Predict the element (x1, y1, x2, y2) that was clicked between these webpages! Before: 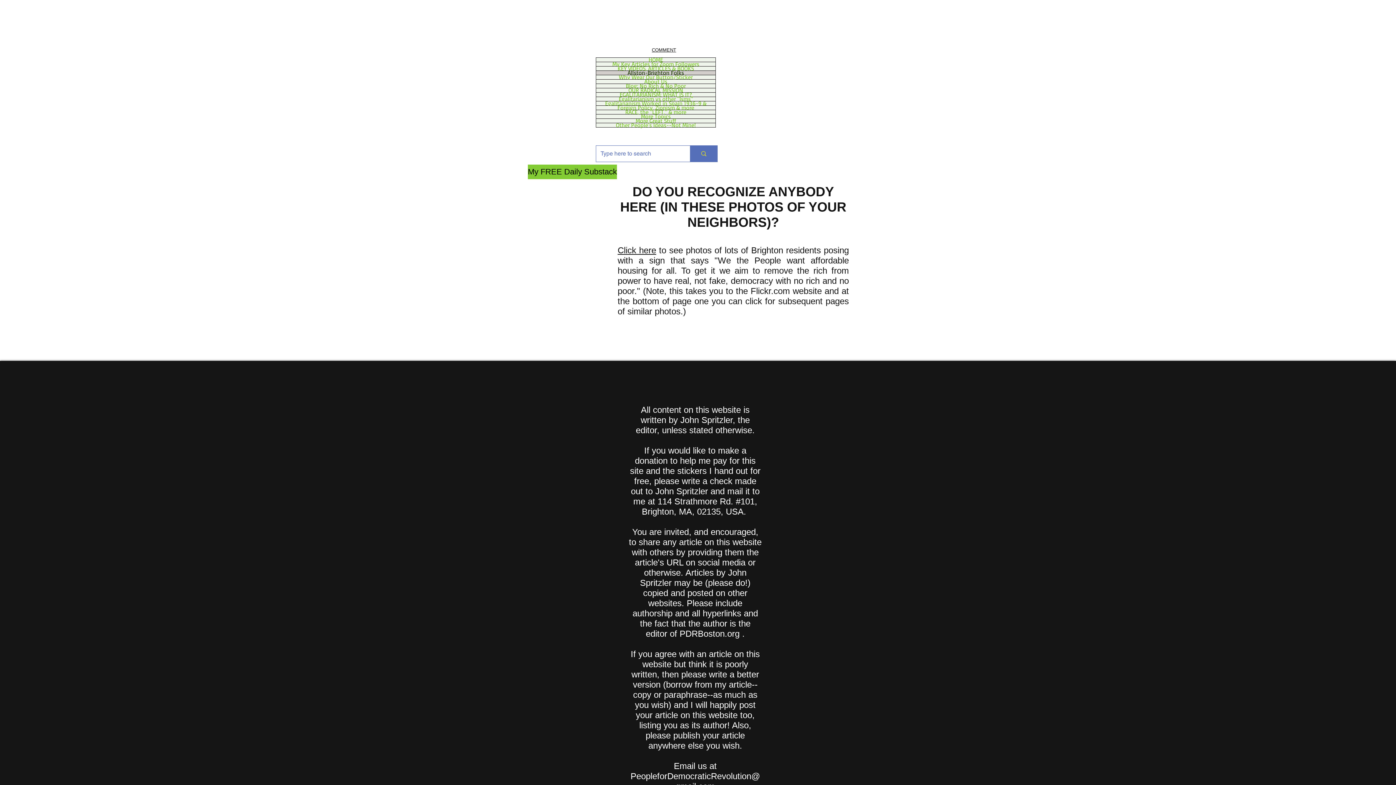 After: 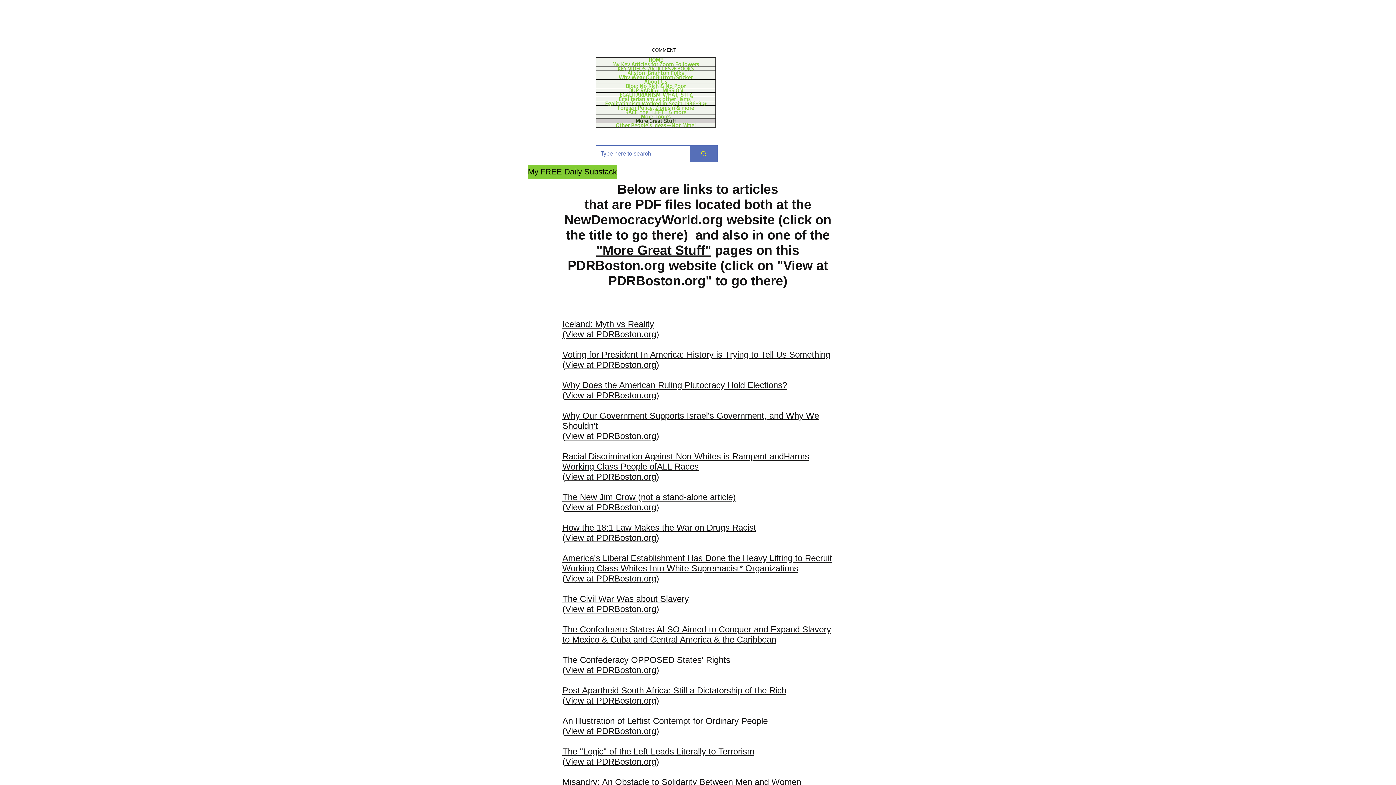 Action: bbox: (596, 118, 715, 122) label: More Great Stuff